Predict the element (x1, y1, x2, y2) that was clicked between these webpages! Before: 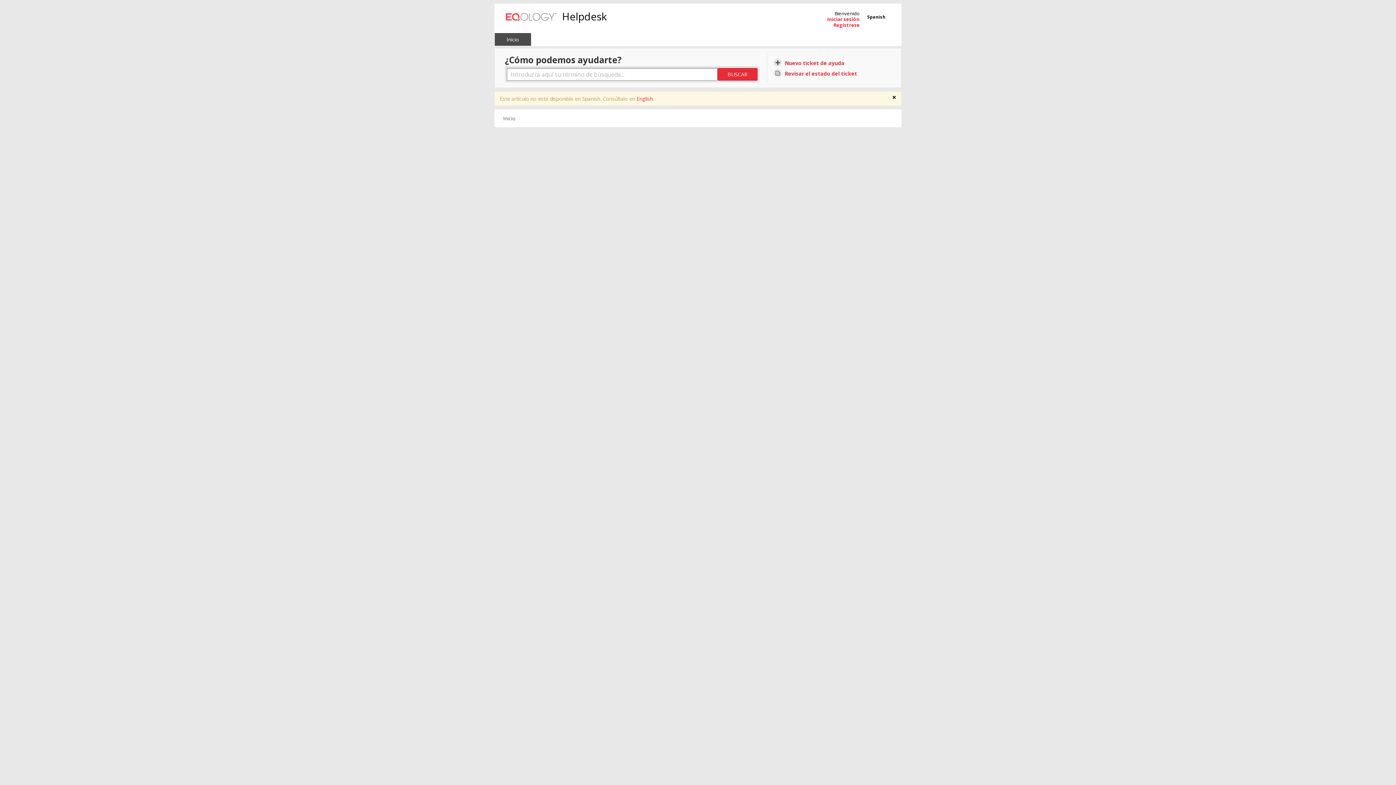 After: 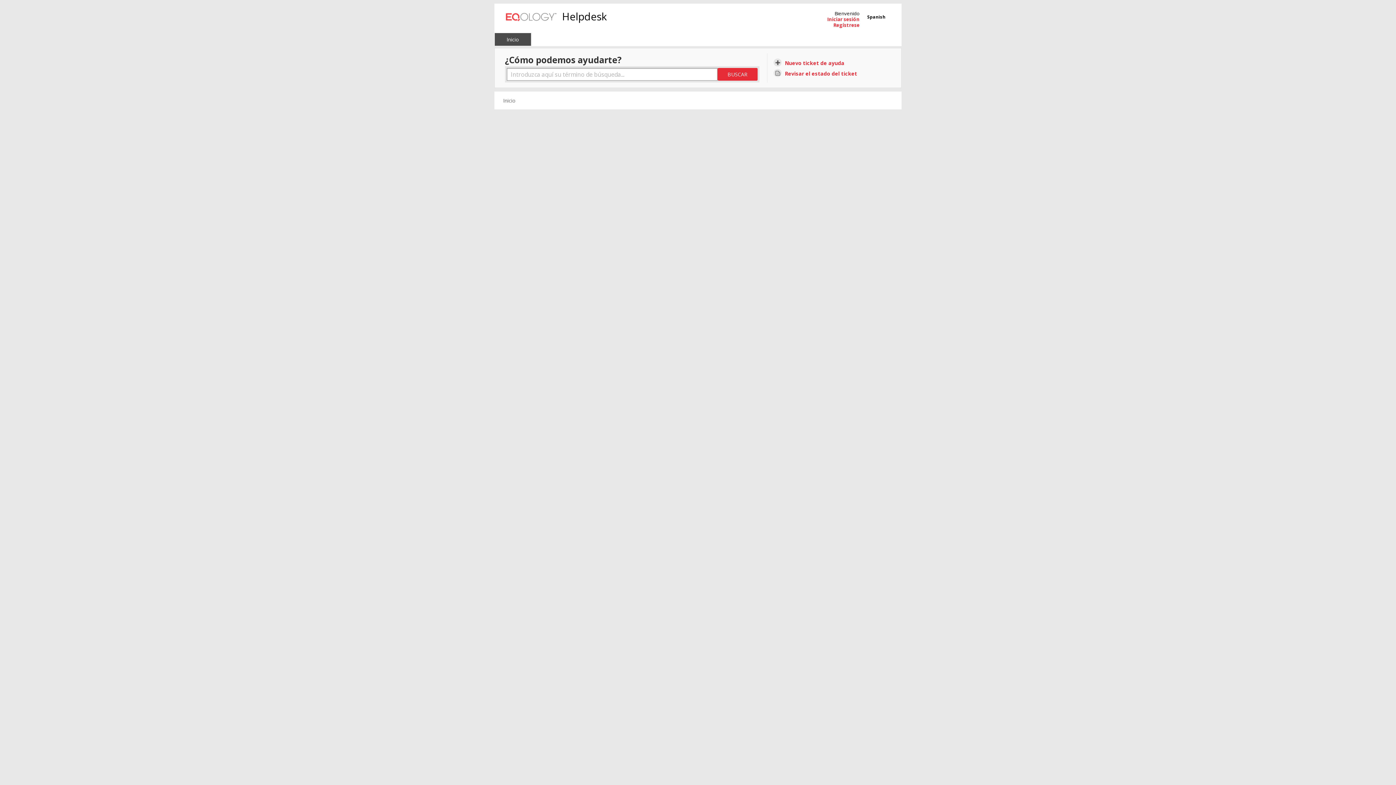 Action: bbox: (494, 33, 531, 45) label: Inicio